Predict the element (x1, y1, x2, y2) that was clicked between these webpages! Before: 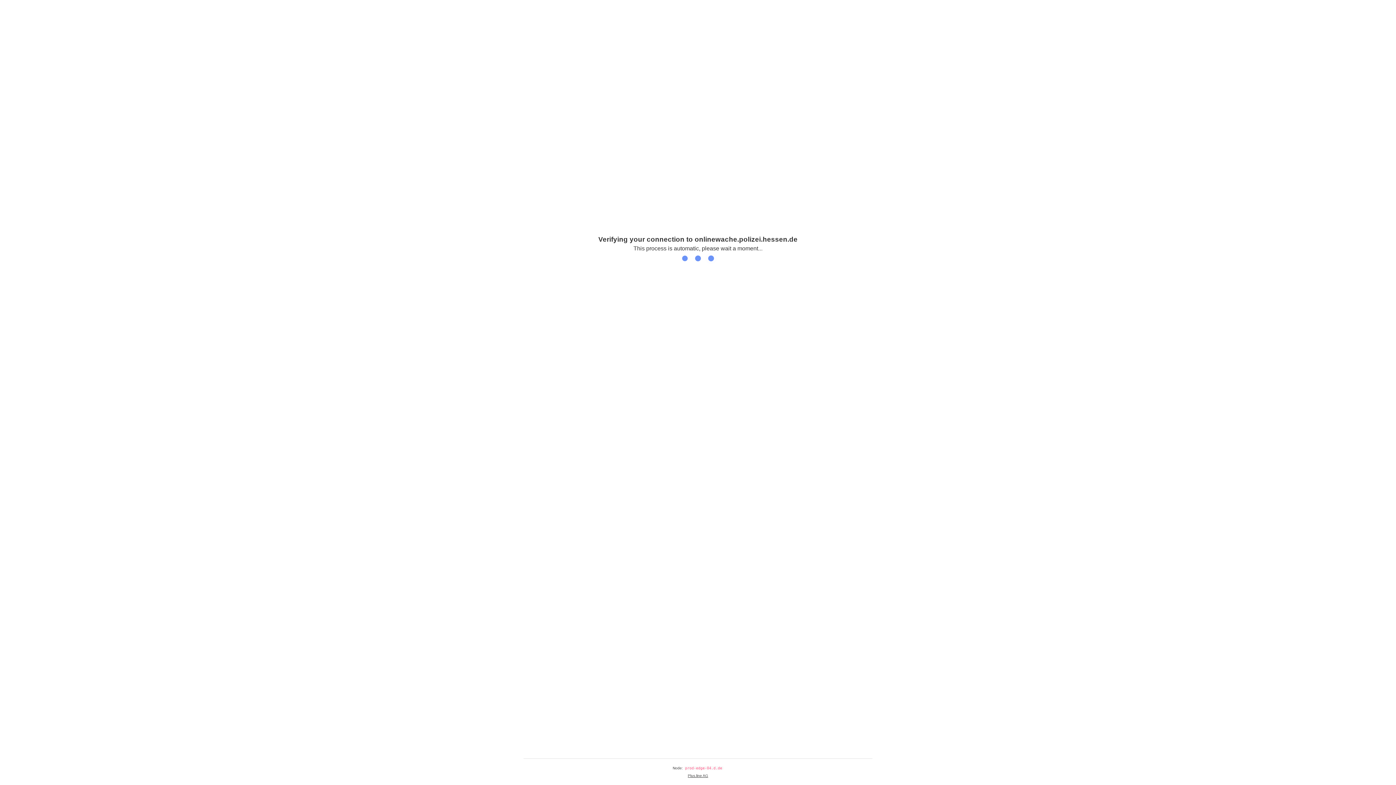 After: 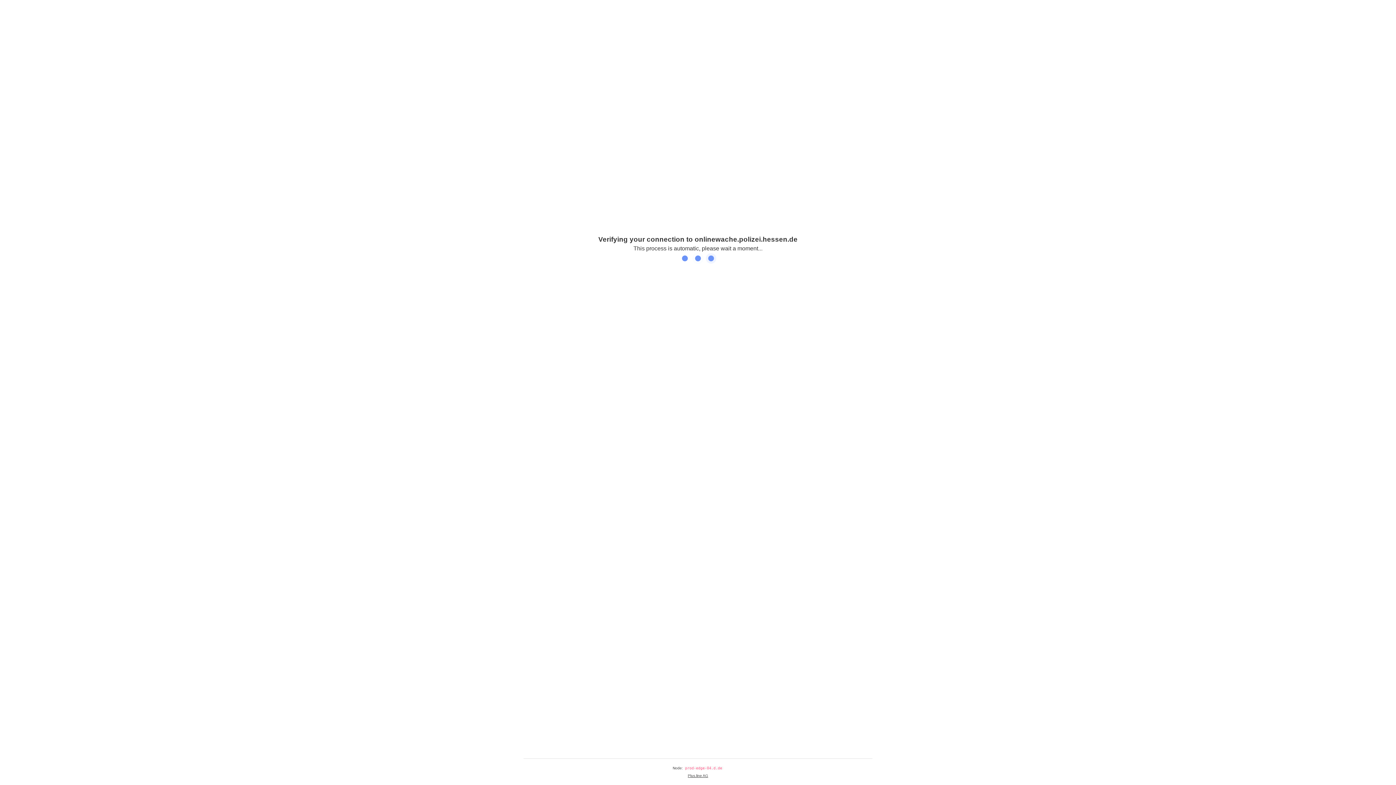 Action: label: Plus.line AG bbox: (688, 774, 708, 778)